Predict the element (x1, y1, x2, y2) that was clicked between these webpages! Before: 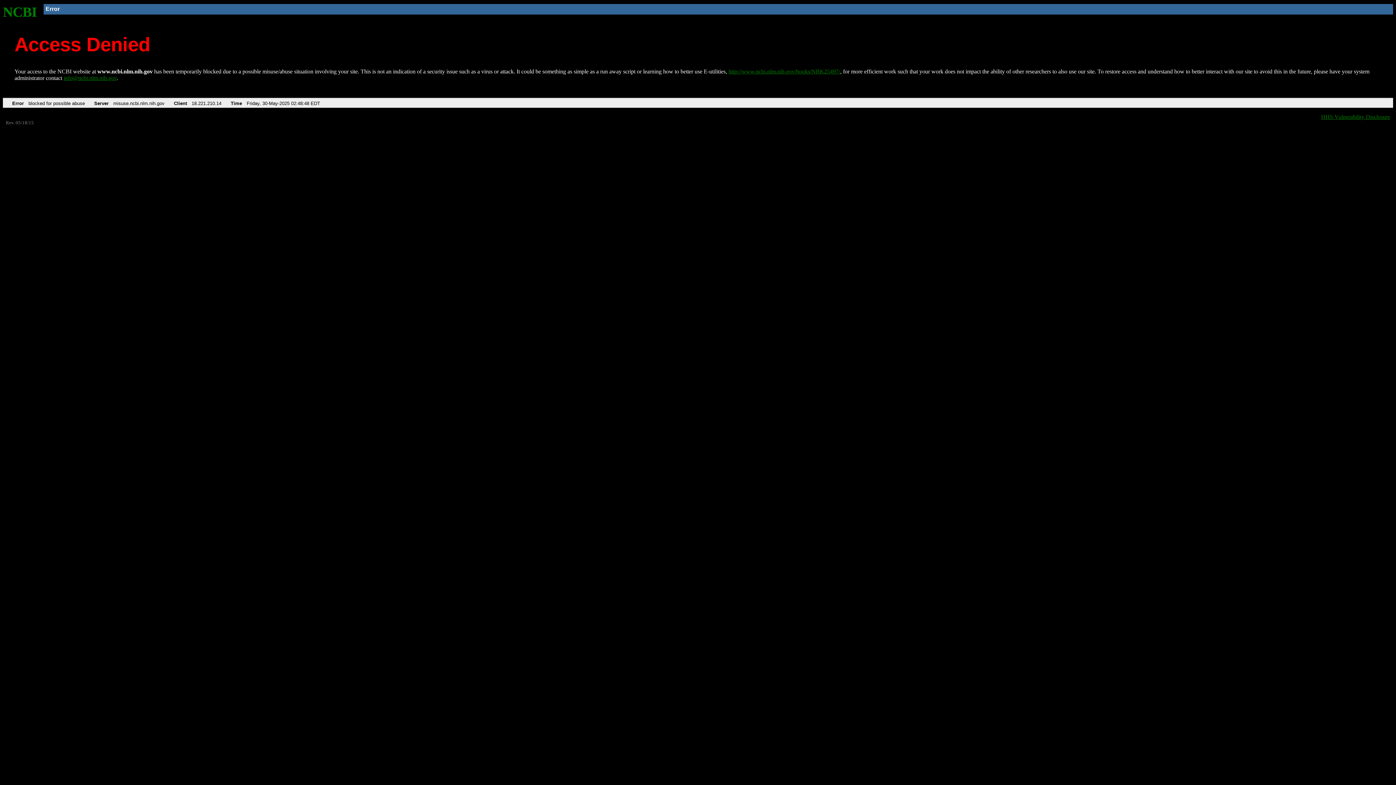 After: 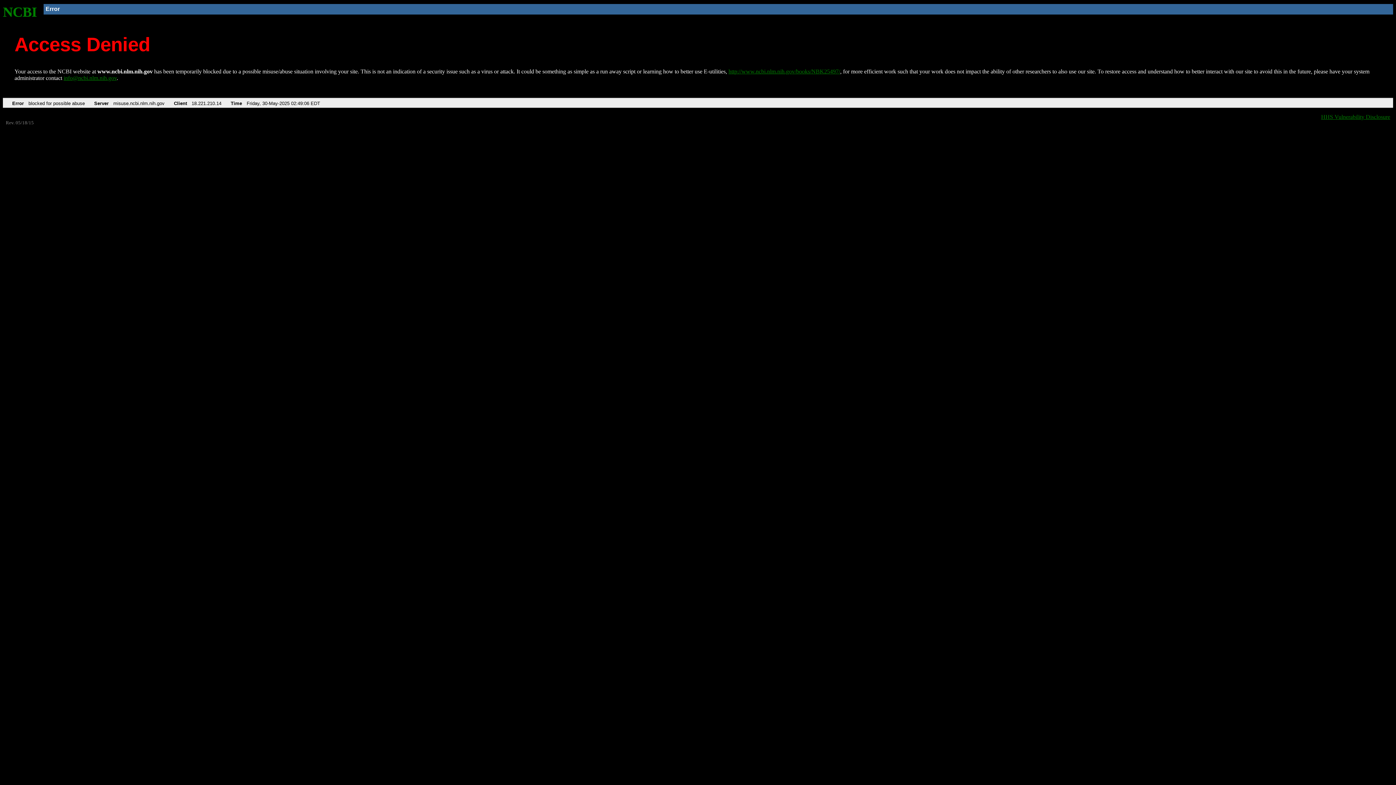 Action: bbox: (2, 4, 37, 19) label: NCBI